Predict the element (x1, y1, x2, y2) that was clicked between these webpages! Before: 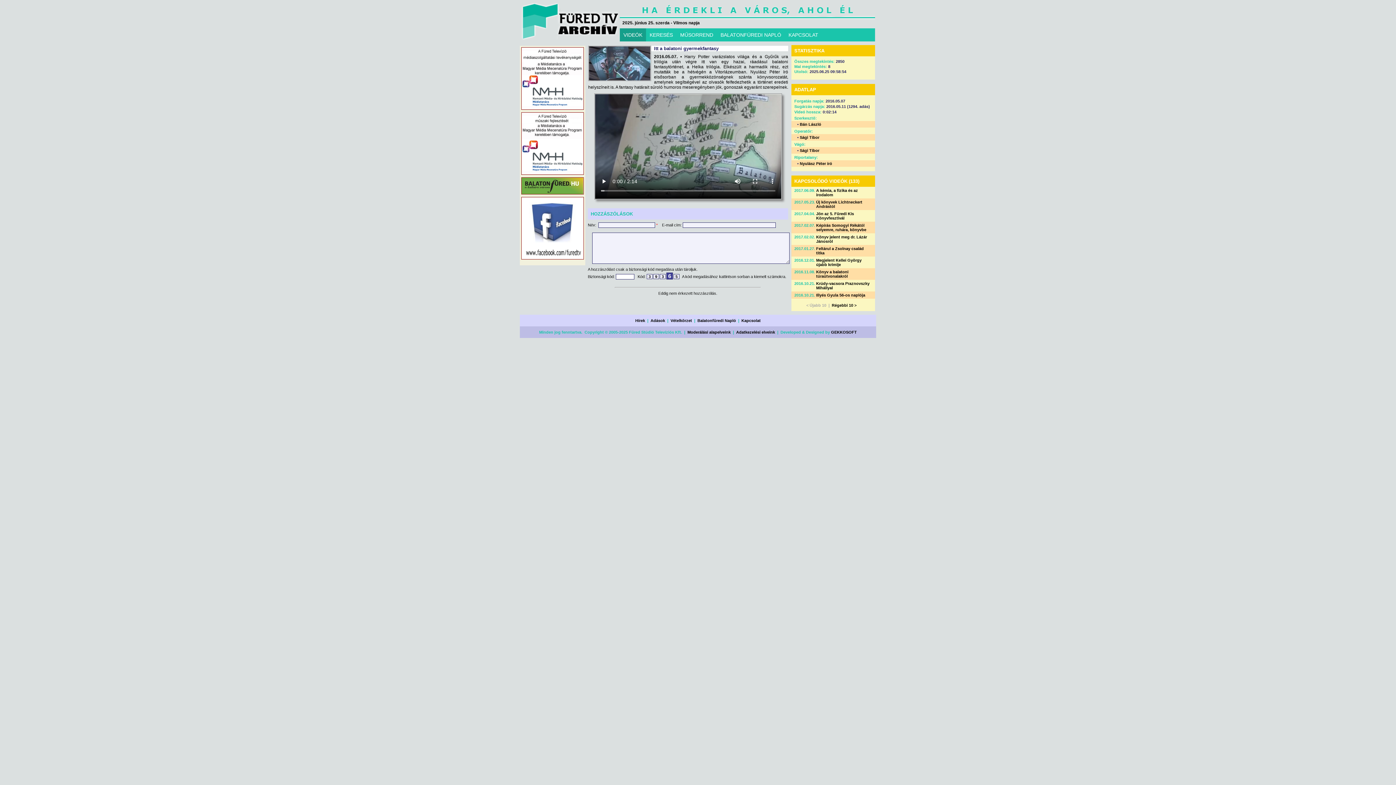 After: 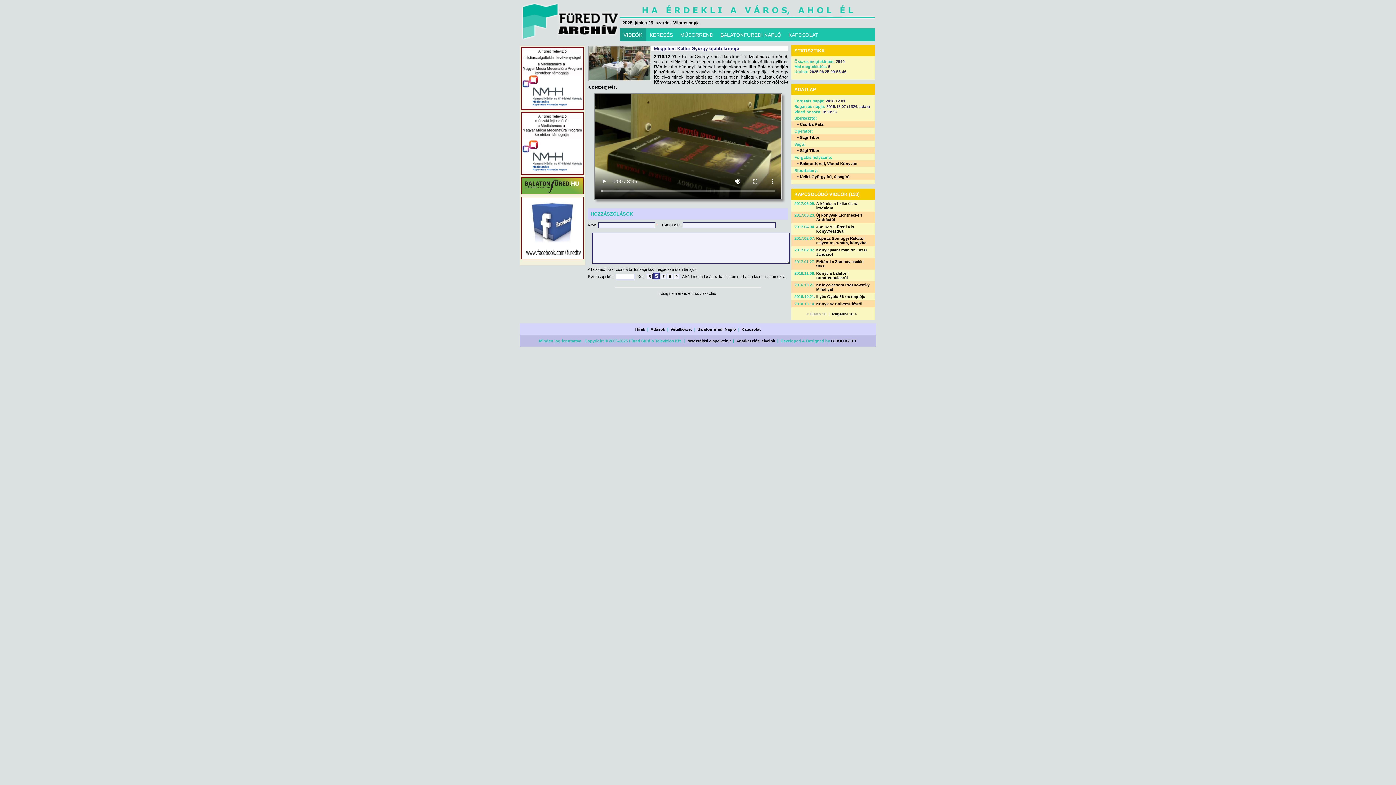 Action: bbox: (816, 258, 861, 266) label: Megjelent Kellei György újabb krimije